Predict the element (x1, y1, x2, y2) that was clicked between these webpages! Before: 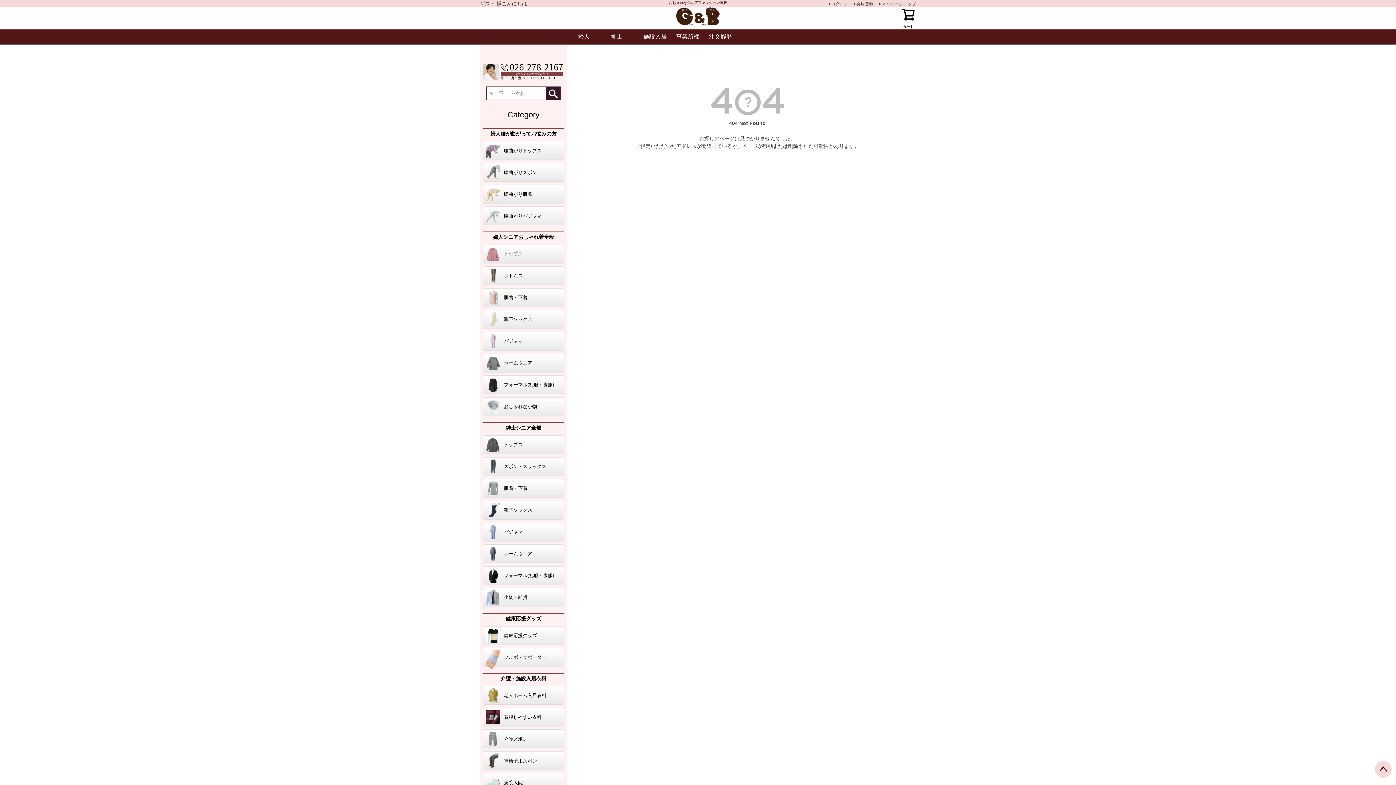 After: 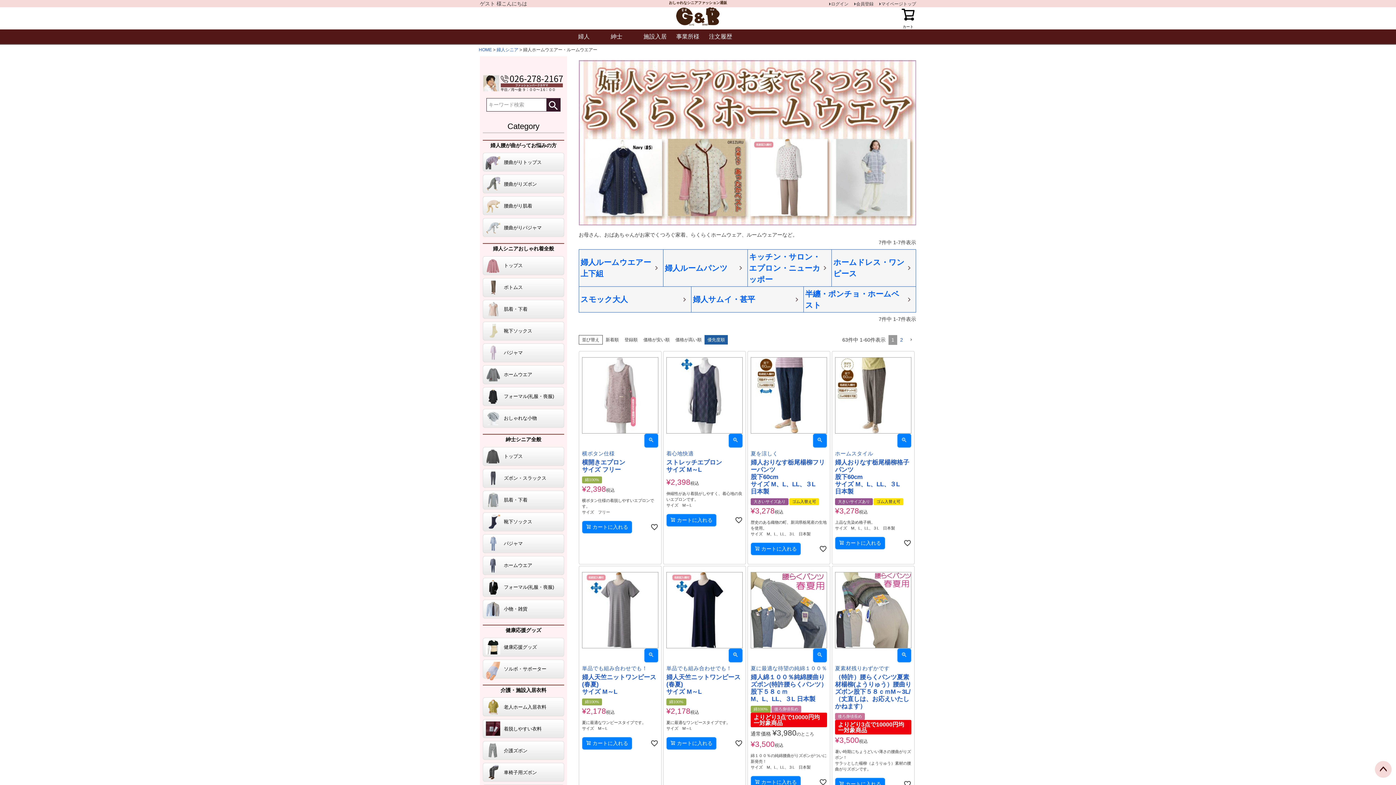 Action: label: ホームウエア bbox: (482, 353, 564, 372)